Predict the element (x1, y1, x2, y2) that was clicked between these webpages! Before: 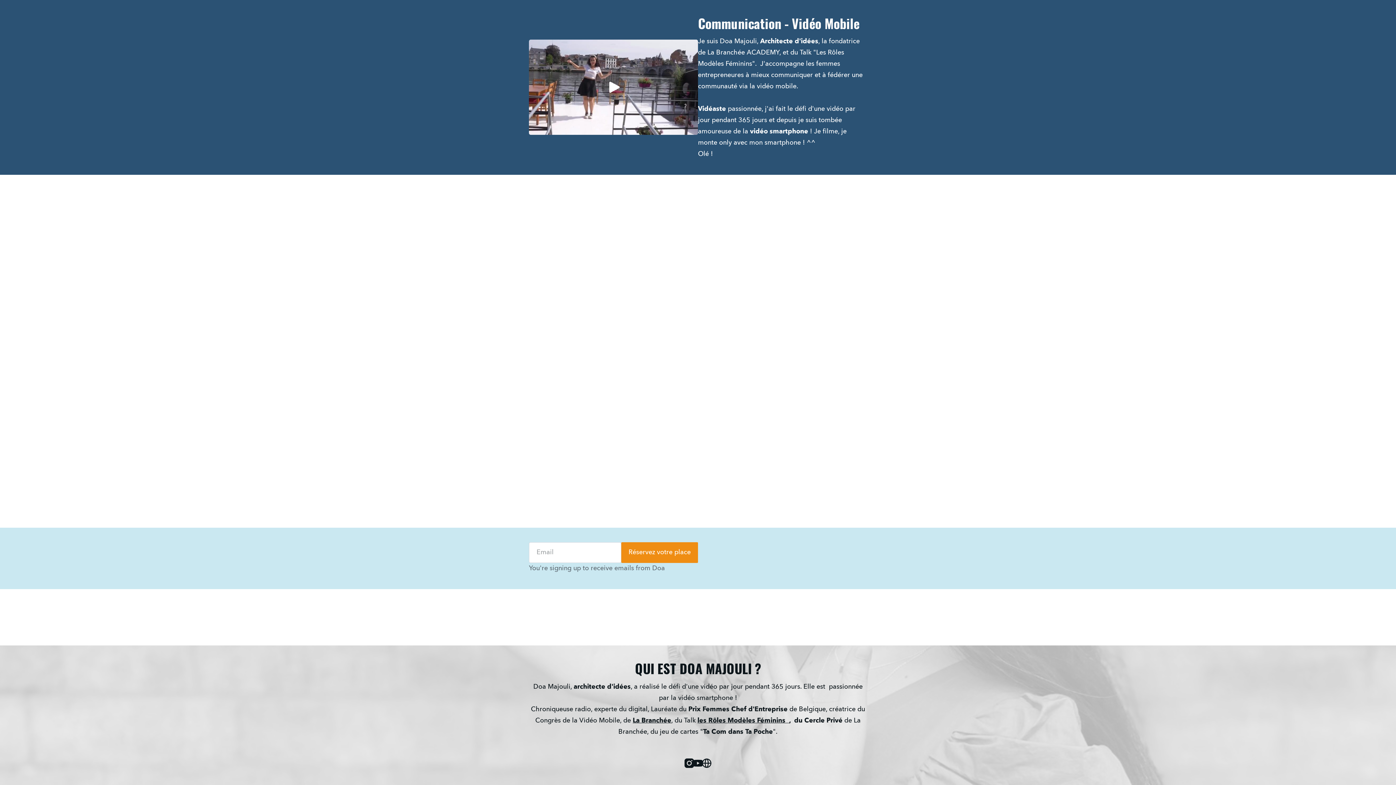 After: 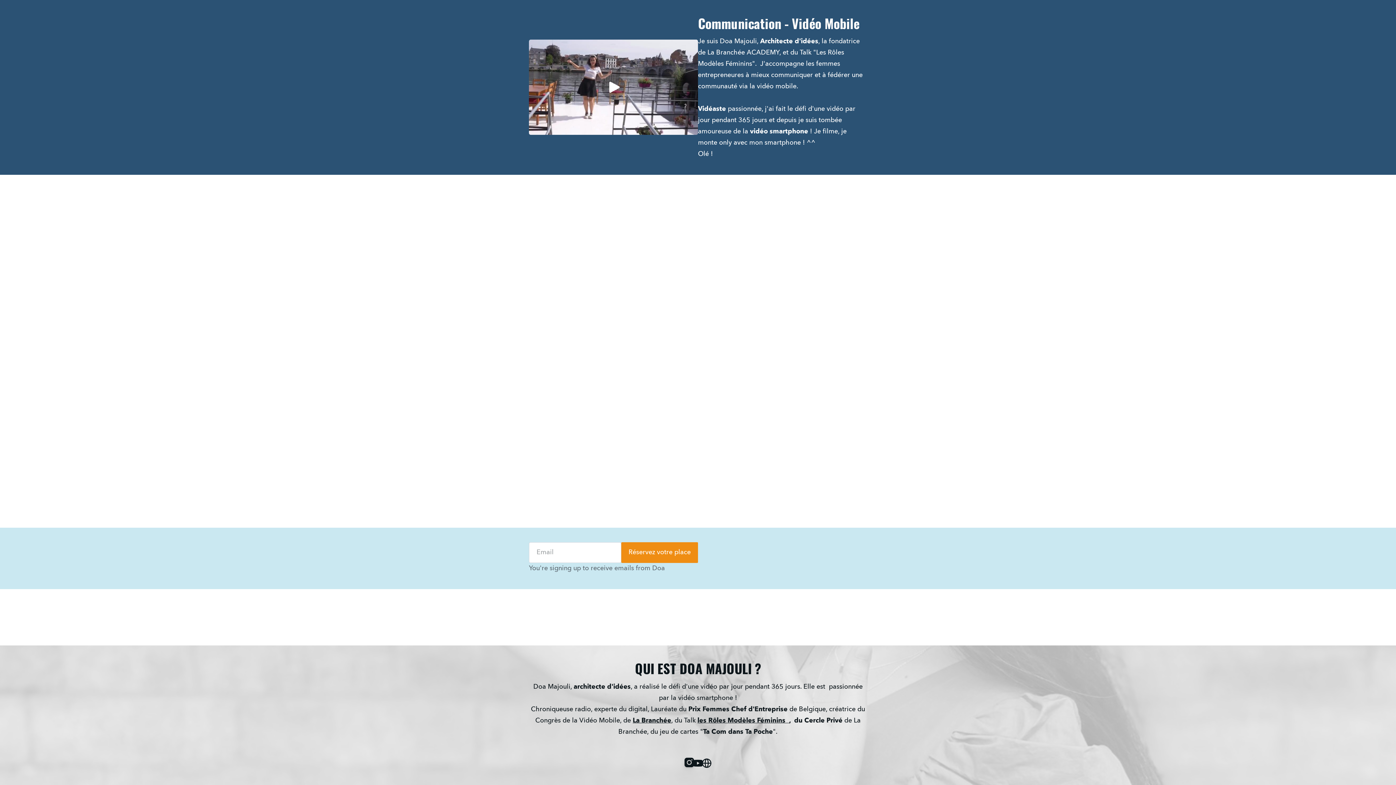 Action: label: Instagram bbox: (685, 759, 693, 770)